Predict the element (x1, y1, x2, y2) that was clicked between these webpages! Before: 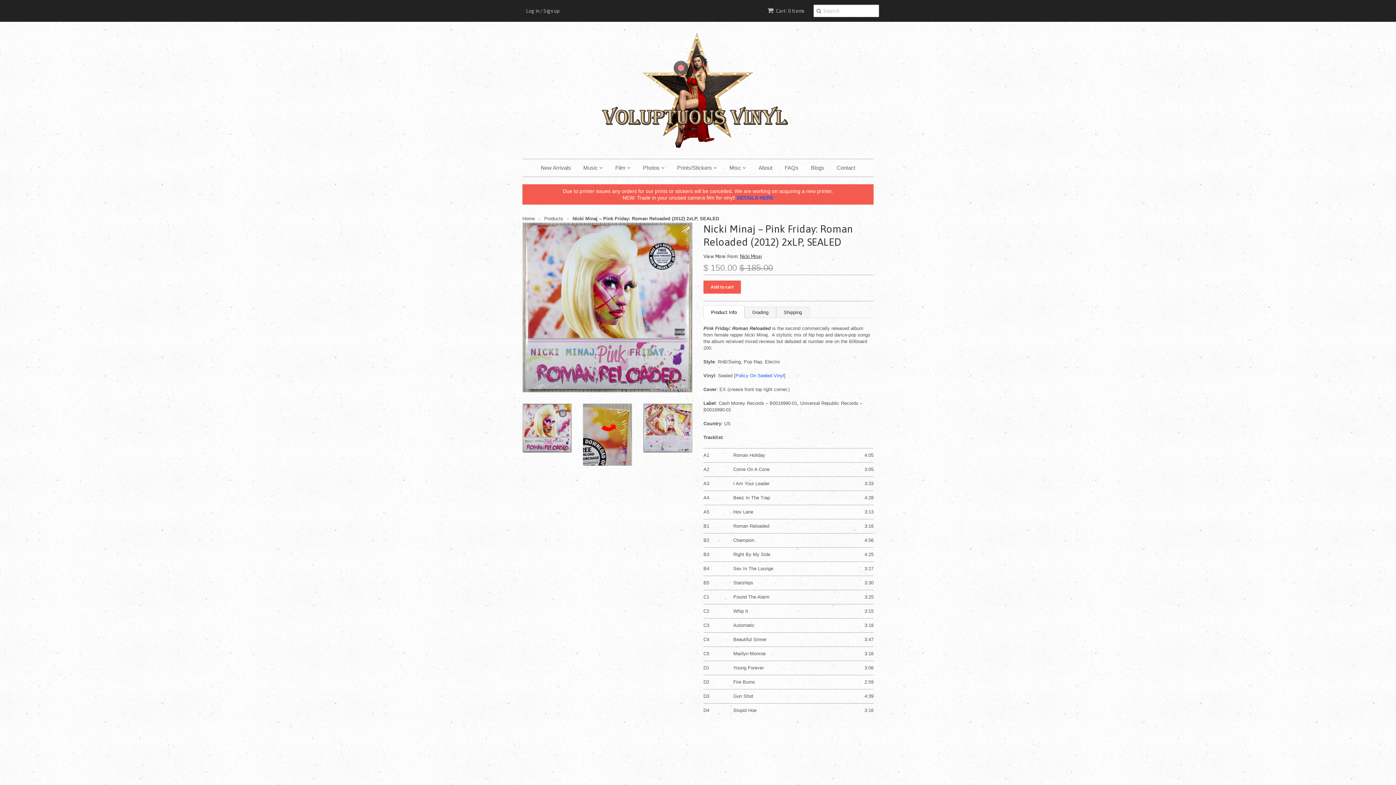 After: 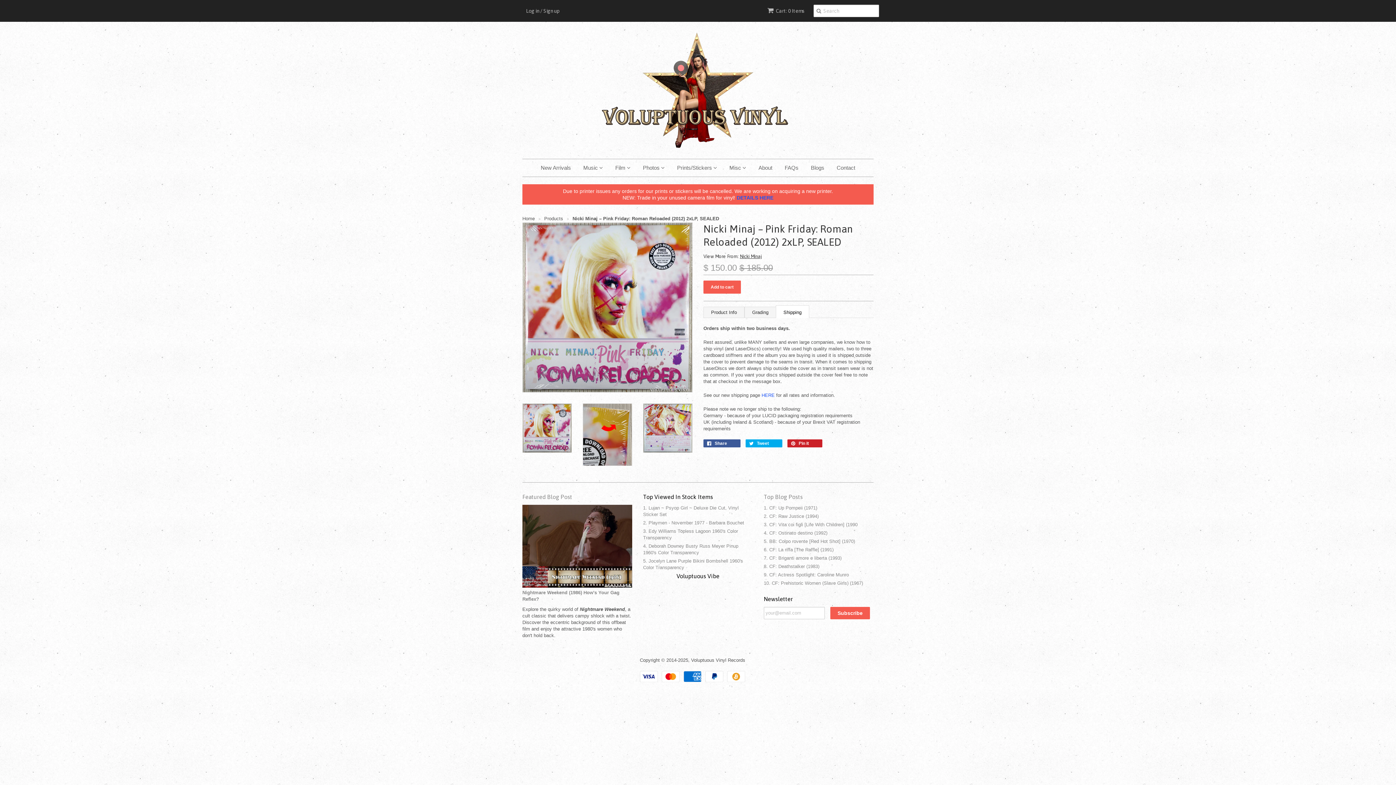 Action: bbox: (776, 306, 809, 317) label: Shipping